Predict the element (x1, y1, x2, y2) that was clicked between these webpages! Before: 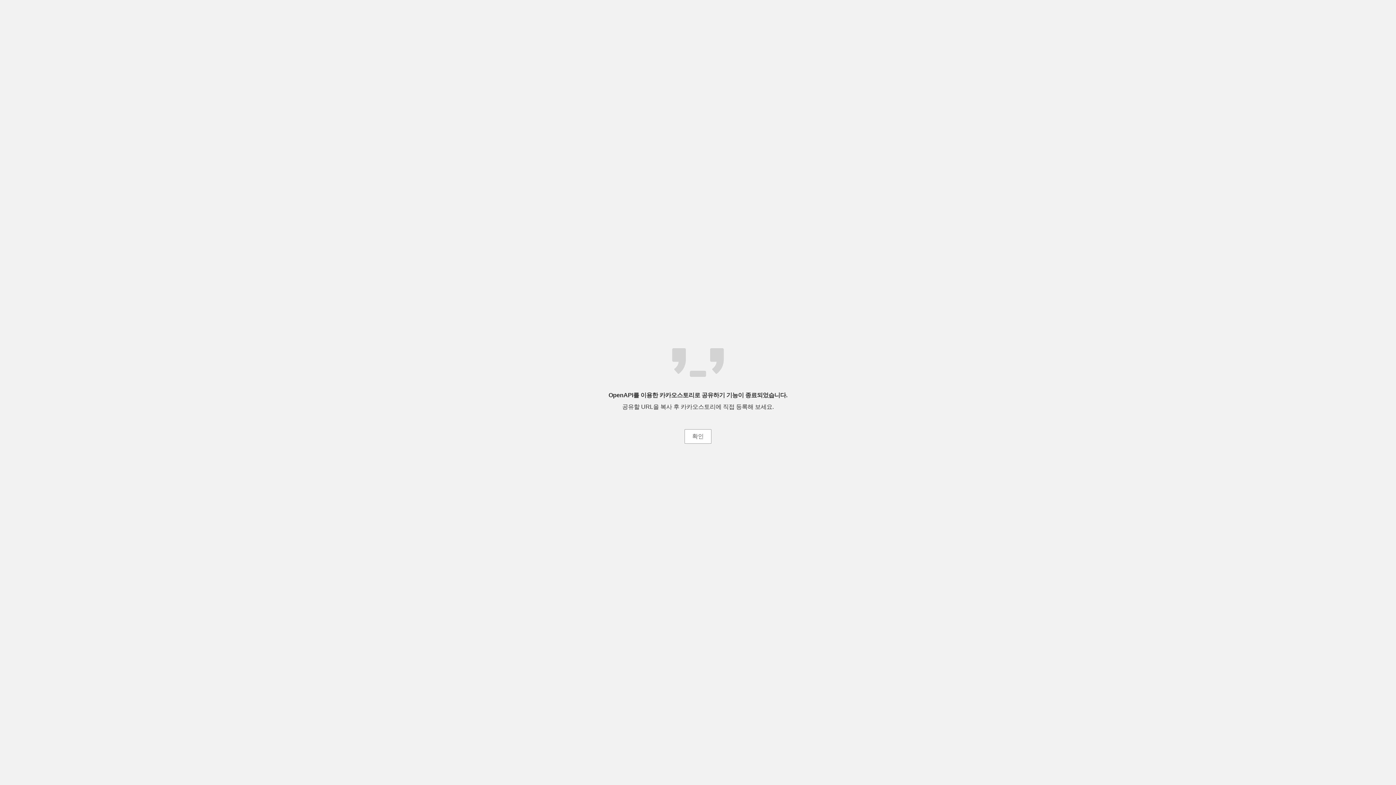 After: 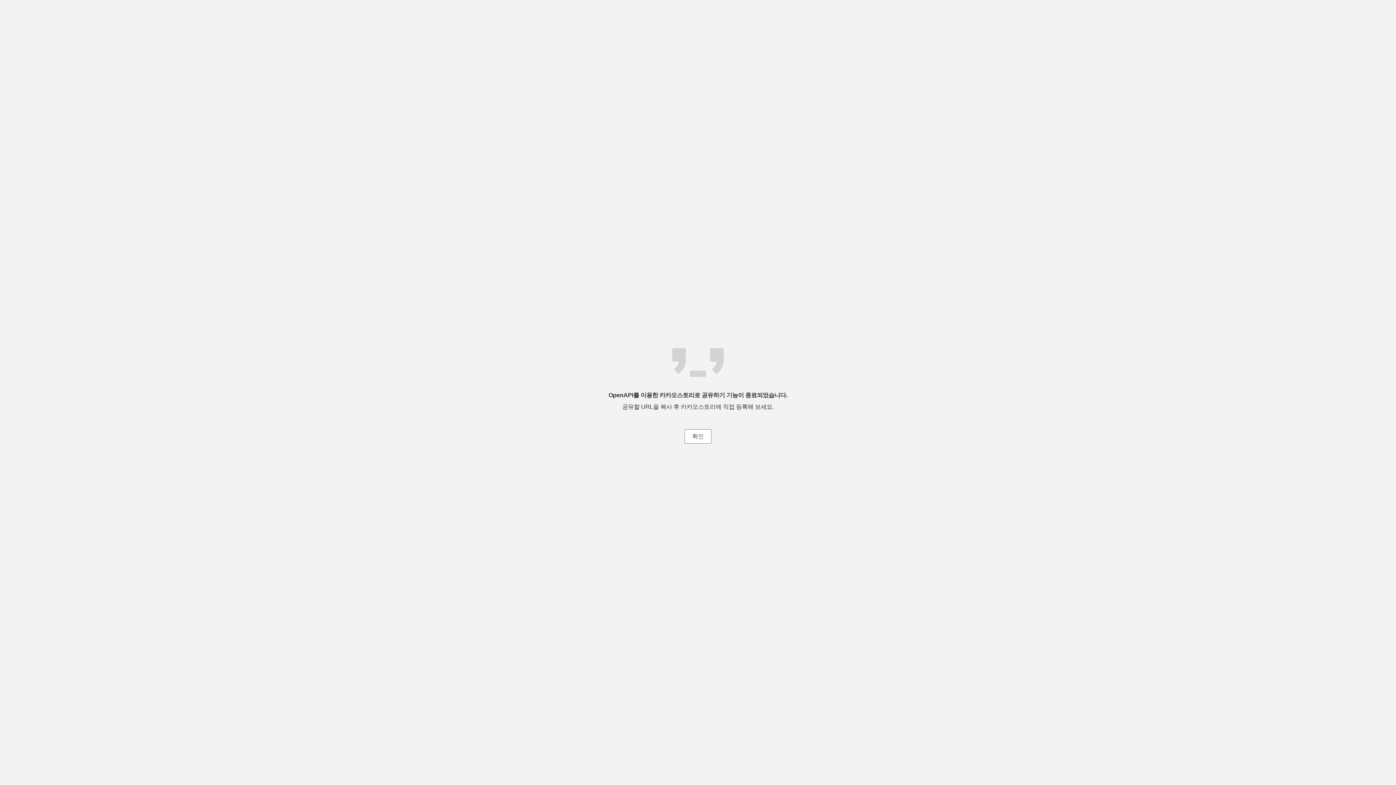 Action: label: 확인 bbox: (684, 429, 711, 444)